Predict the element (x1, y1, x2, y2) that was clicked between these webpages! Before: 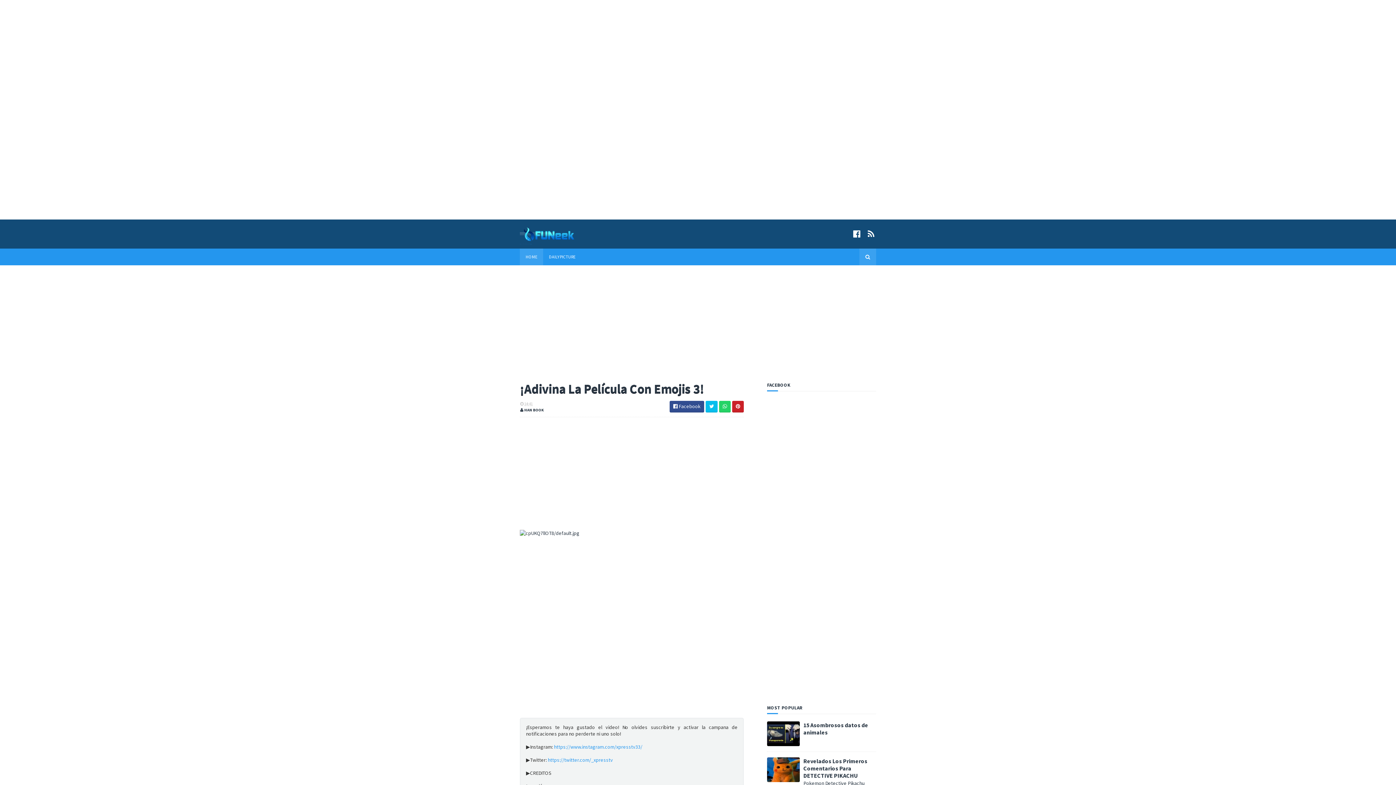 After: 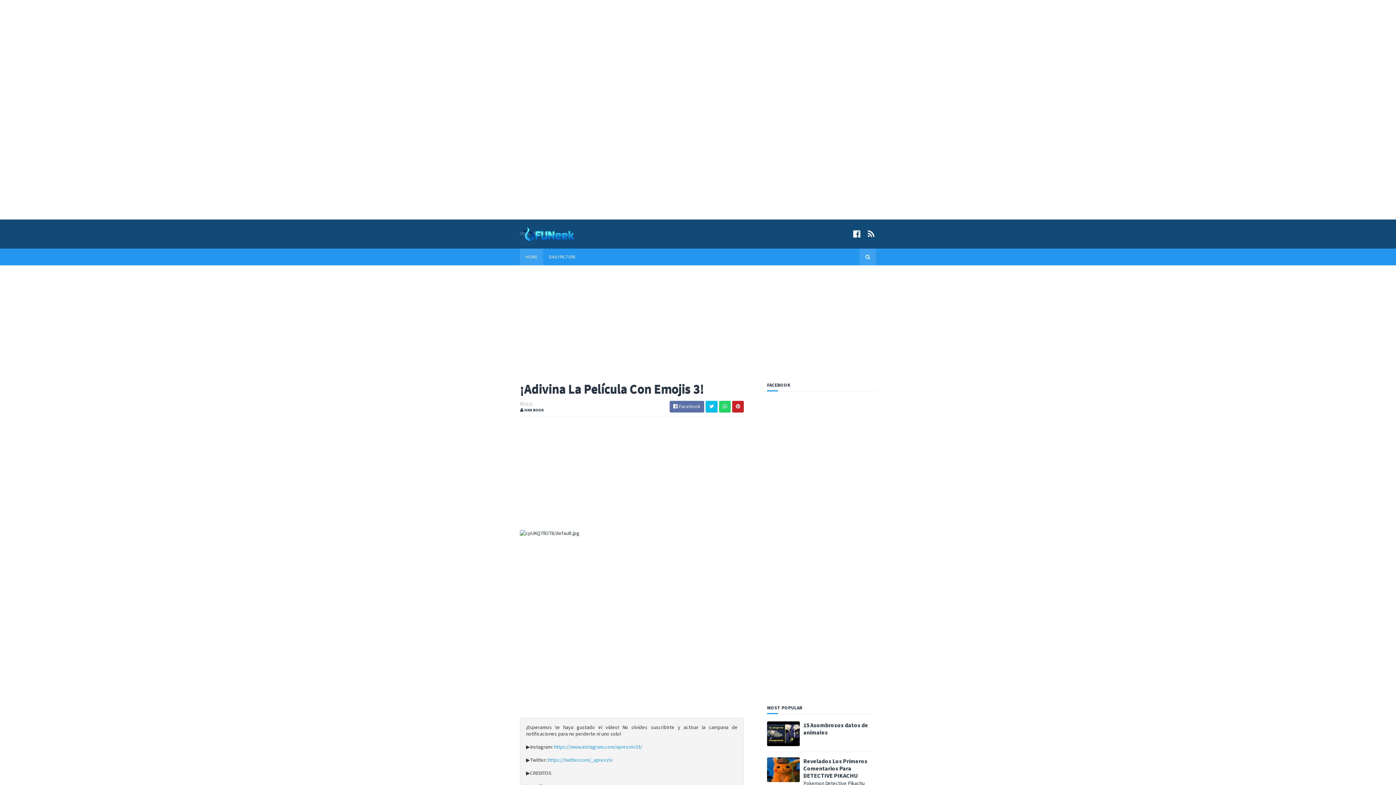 Action: bbox: (669, 401, 704, 412) label:  Facebook